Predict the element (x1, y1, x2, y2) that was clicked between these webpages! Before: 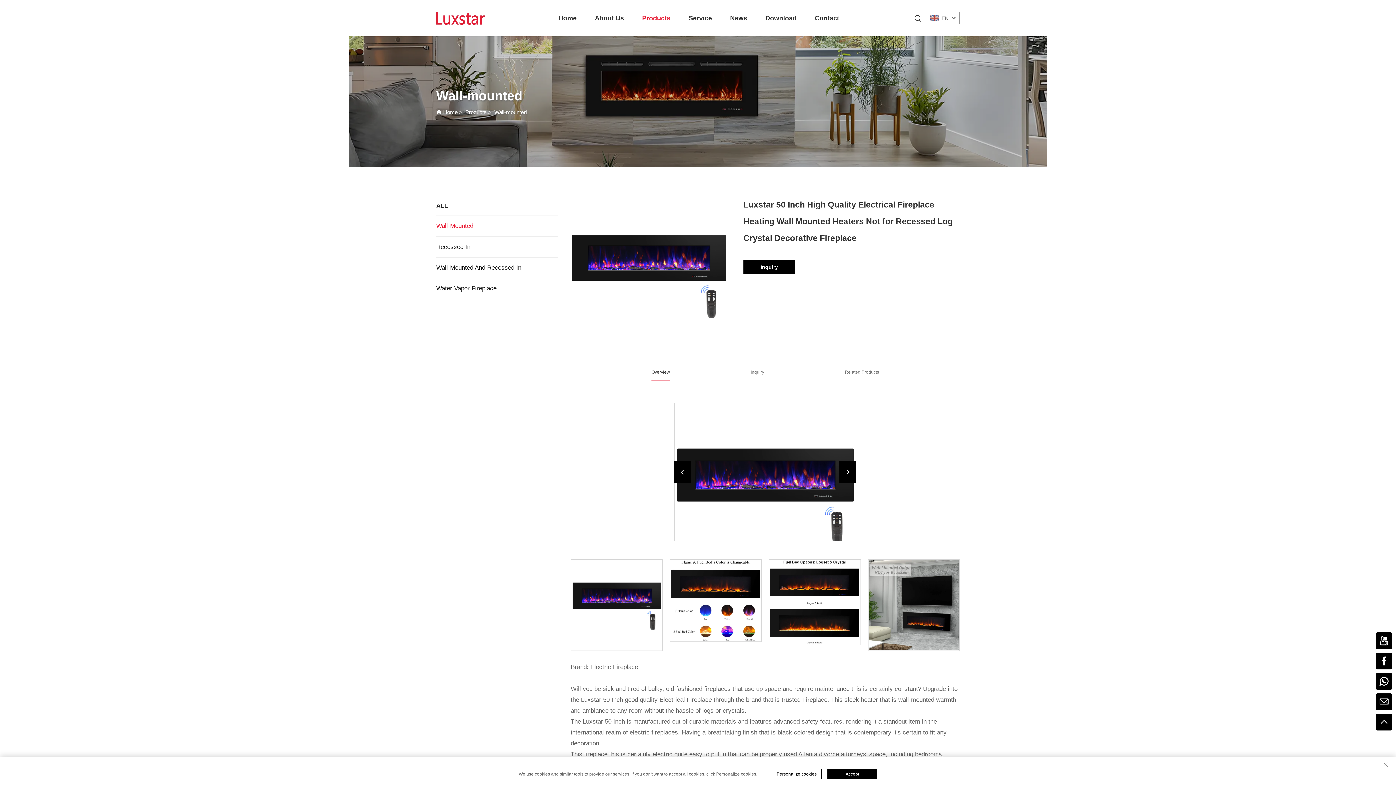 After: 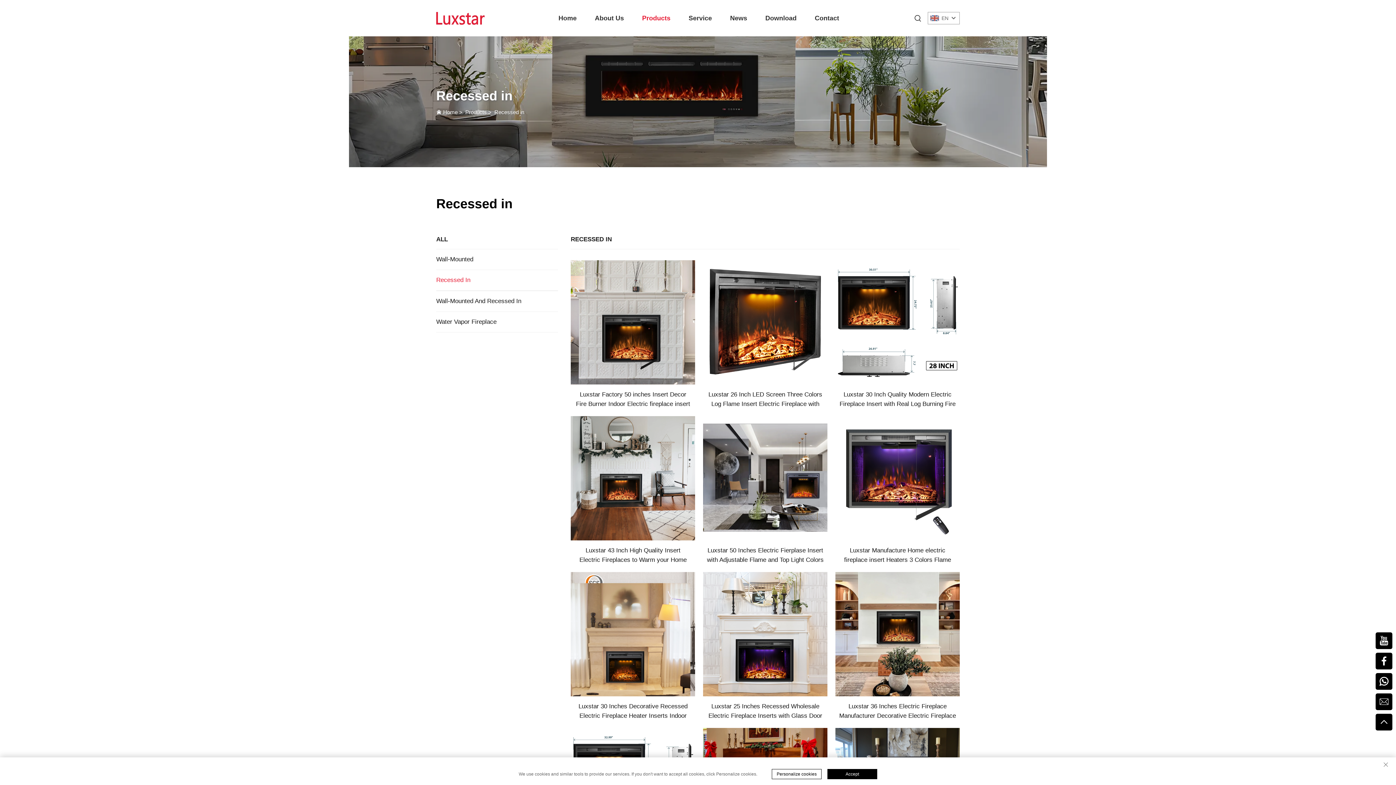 Action: bbox: (436, 236, 558, 257) label: Recessed In